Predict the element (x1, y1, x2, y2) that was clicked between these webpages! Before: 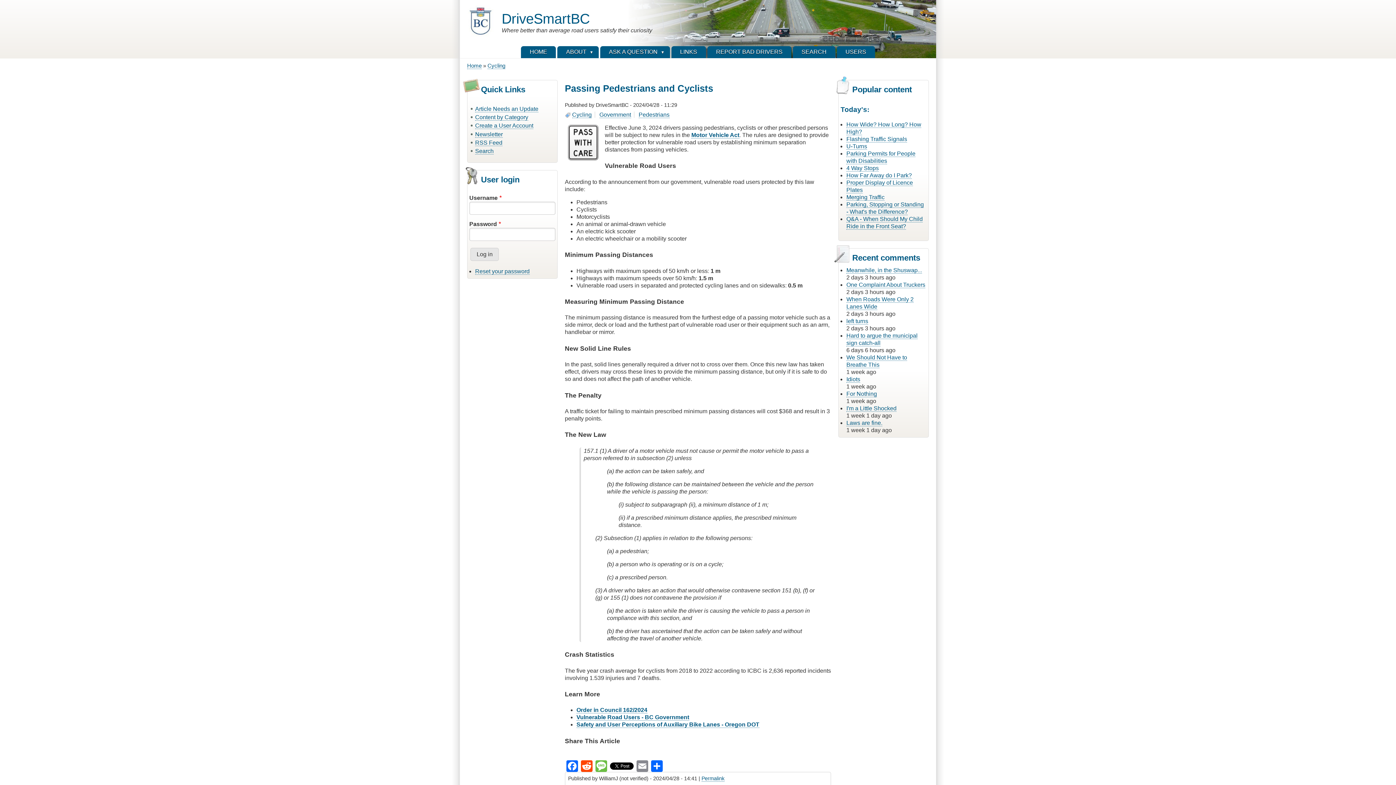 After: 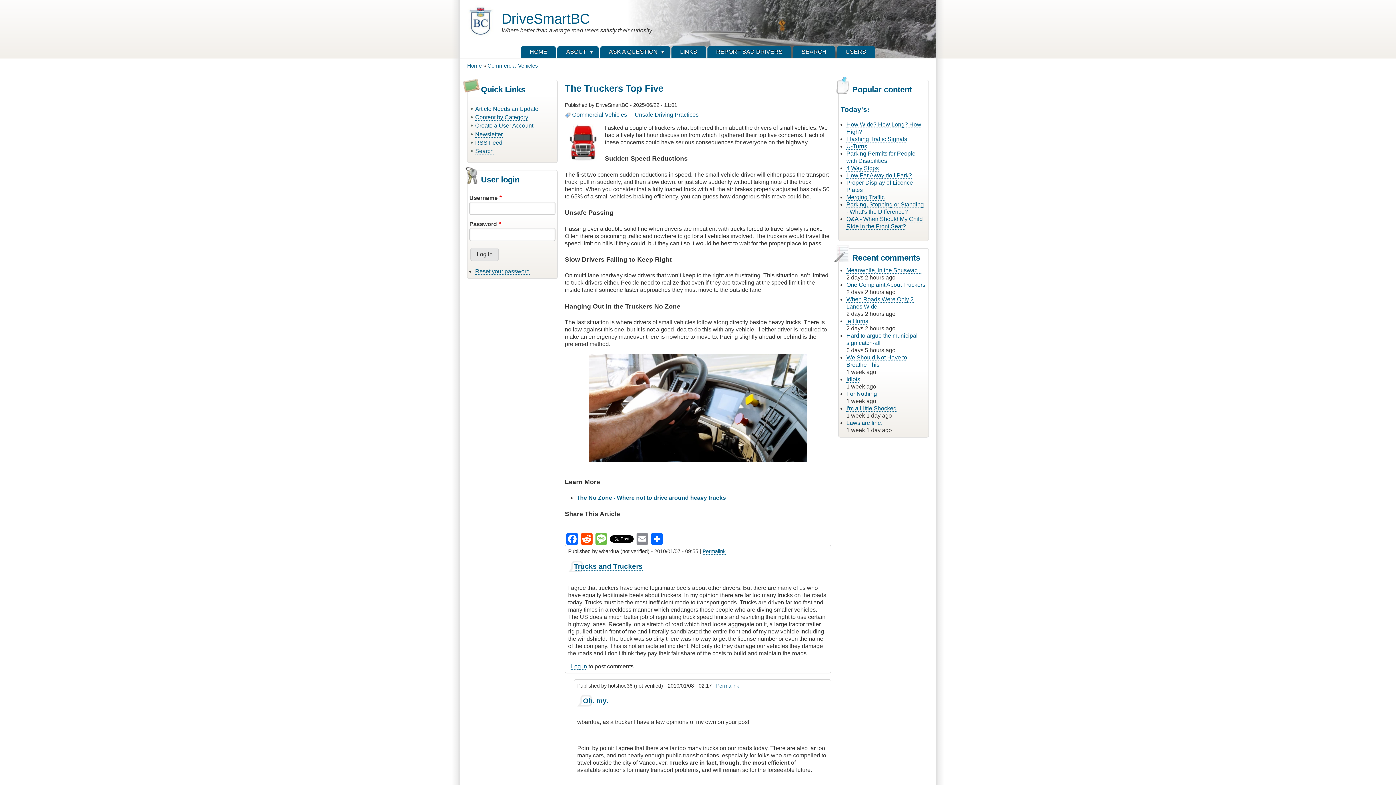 Action: label: One Complaint About Truckers bbox: (846, 281, 925, 288)